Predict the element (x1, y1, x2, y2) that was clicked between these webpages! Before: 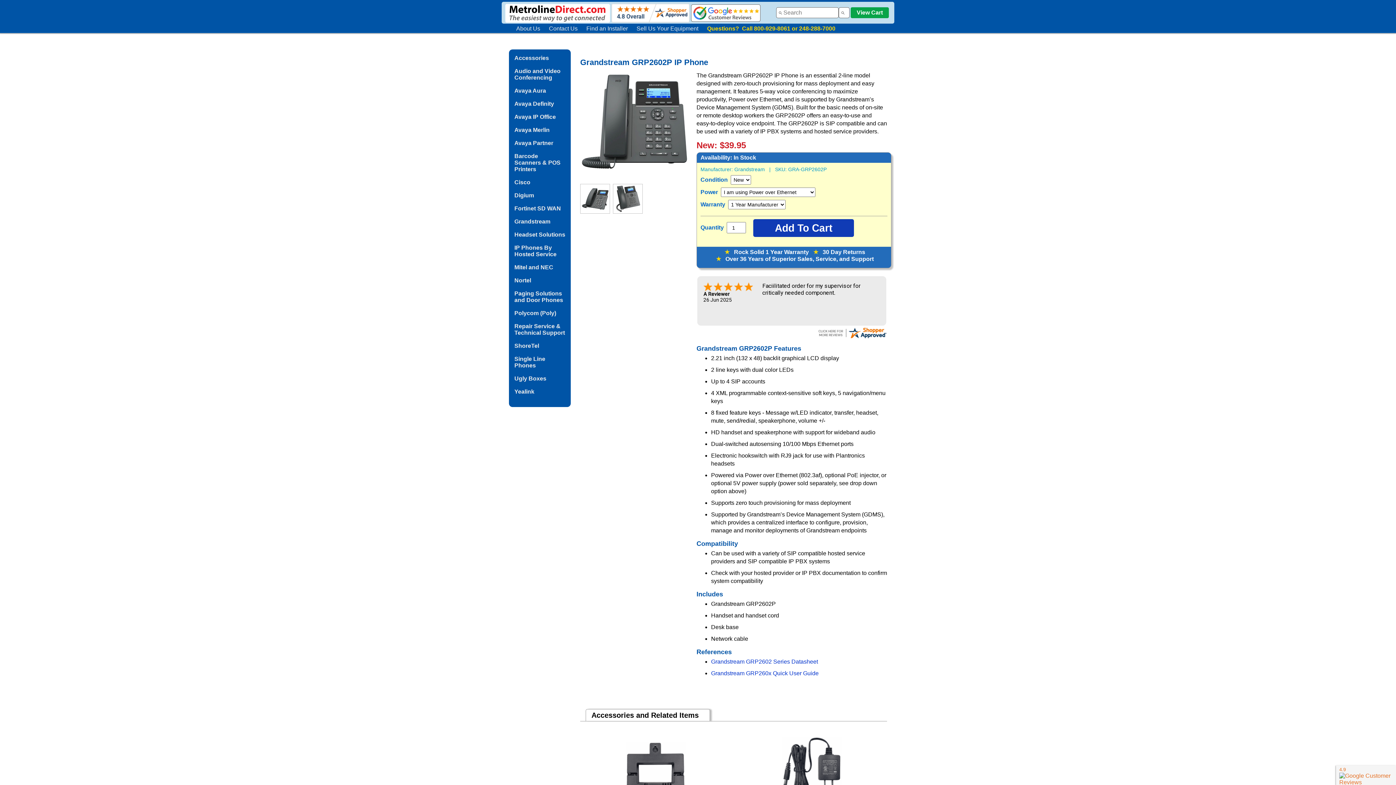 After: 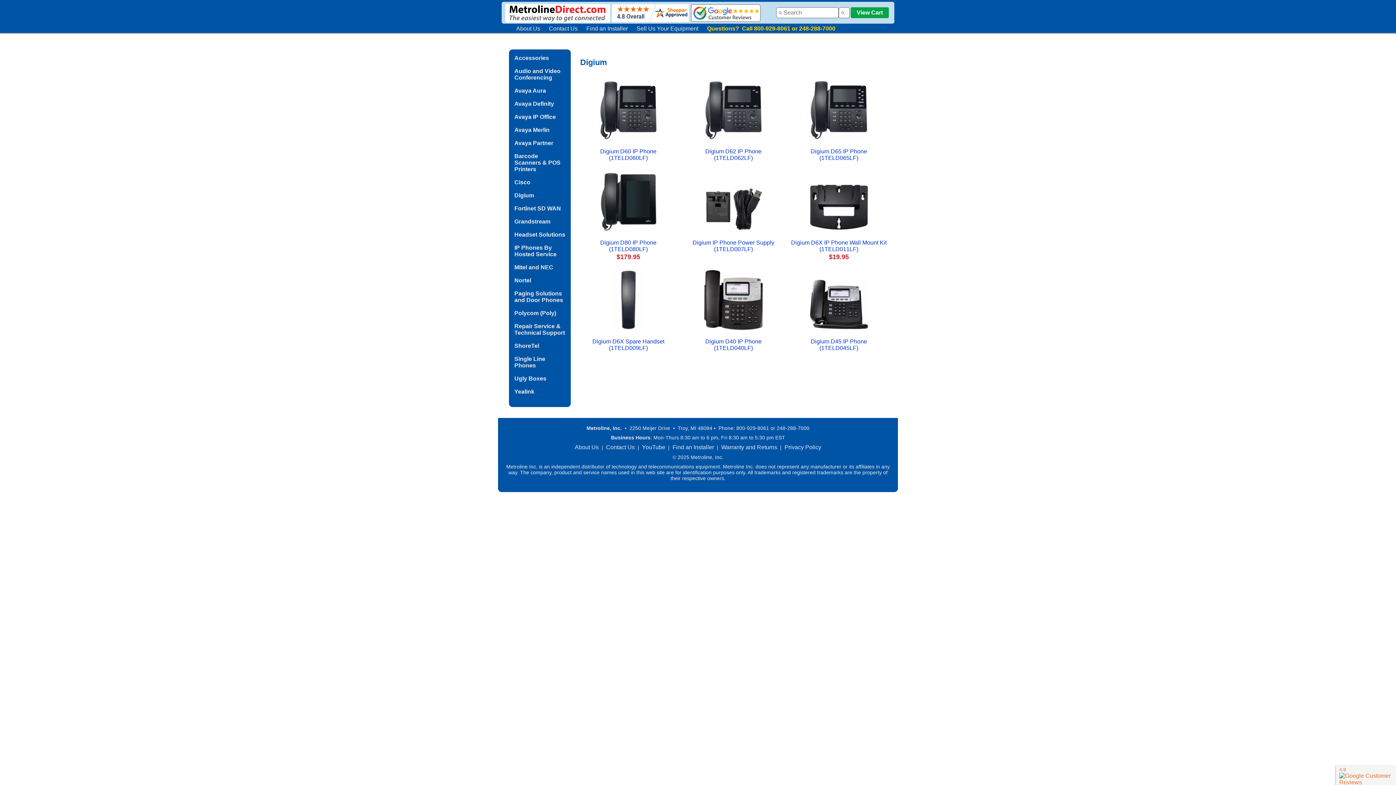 Action: label: Digium bbox: (514, 192, 534, 198)